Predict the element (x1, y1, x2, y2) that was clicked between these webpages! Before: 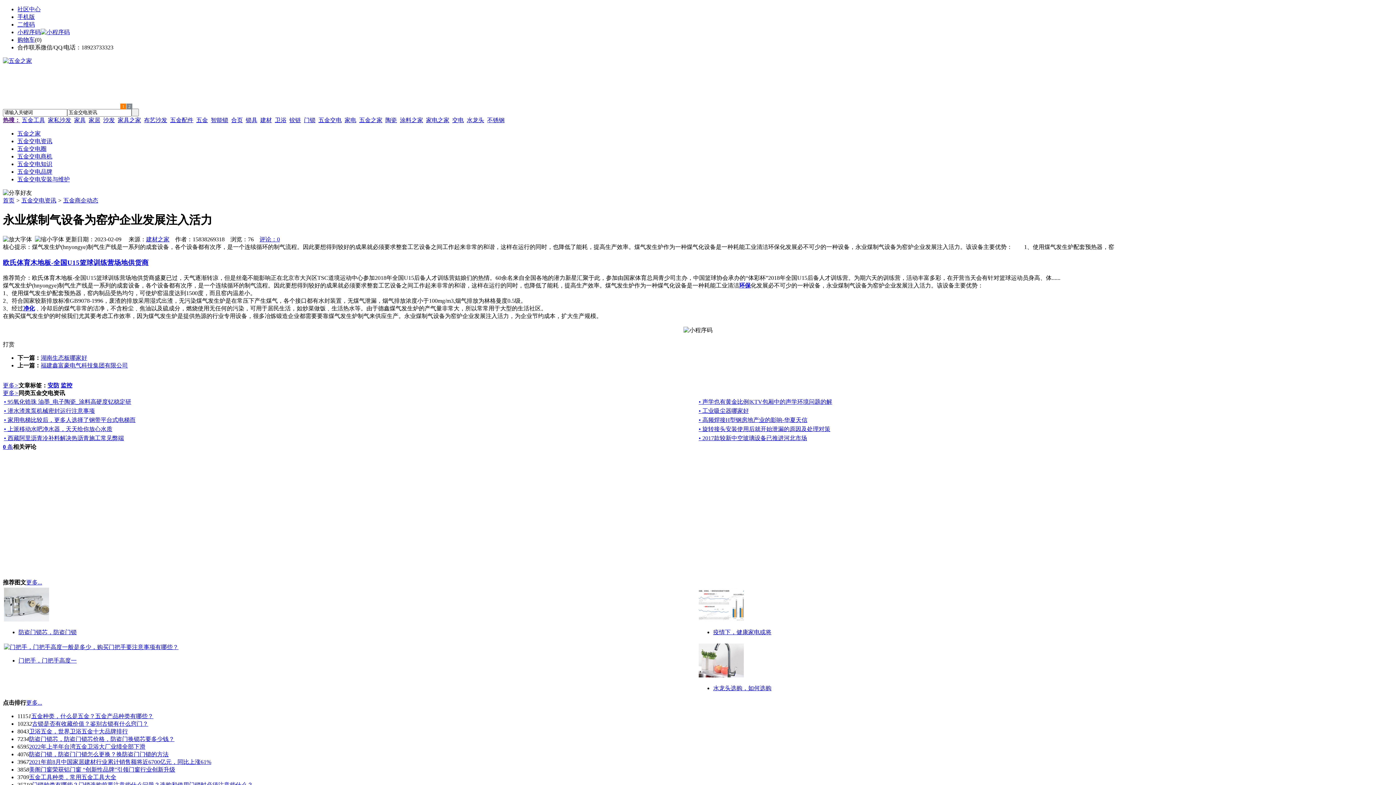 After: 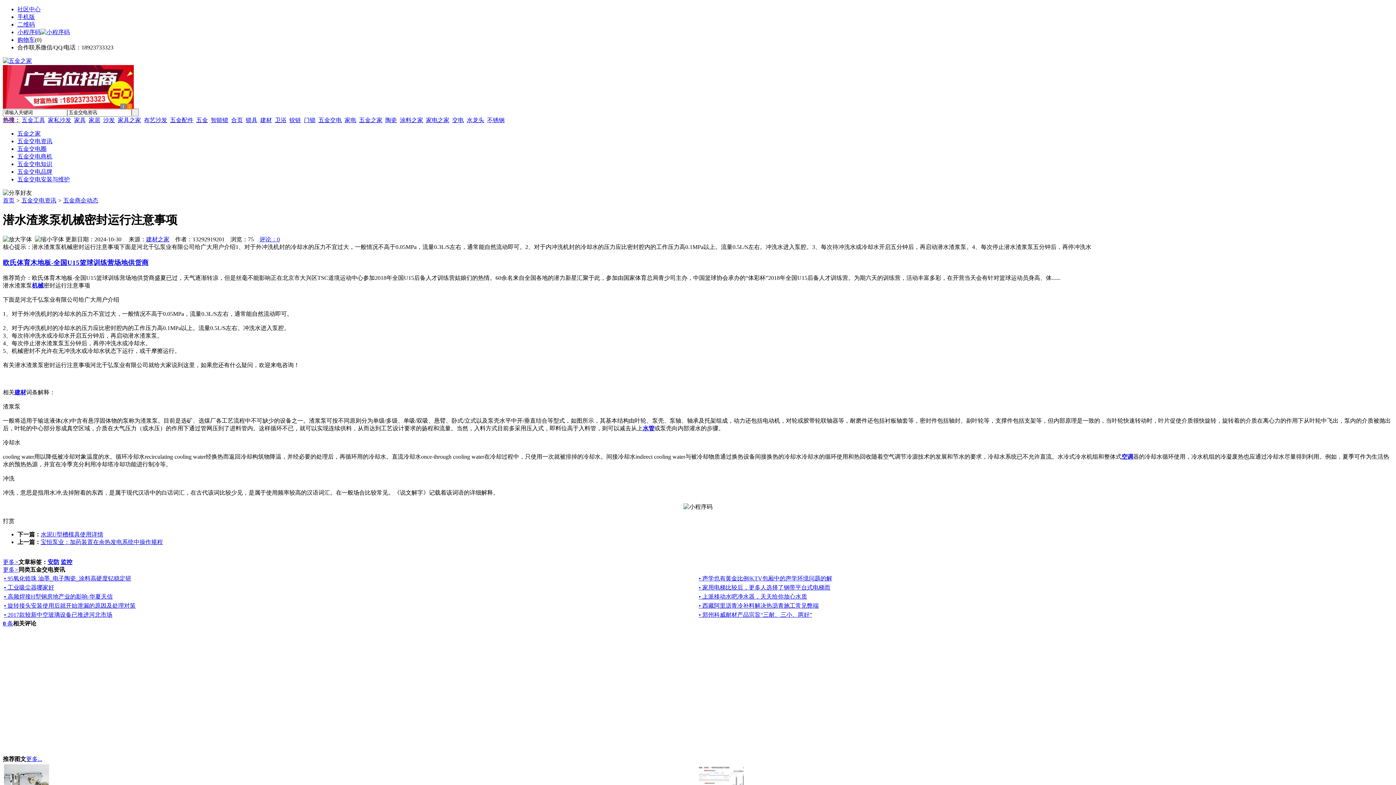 Action: bbox: (4, 407, 94, 414) label: • 潜水渣浆泵机械密封运行注意事项